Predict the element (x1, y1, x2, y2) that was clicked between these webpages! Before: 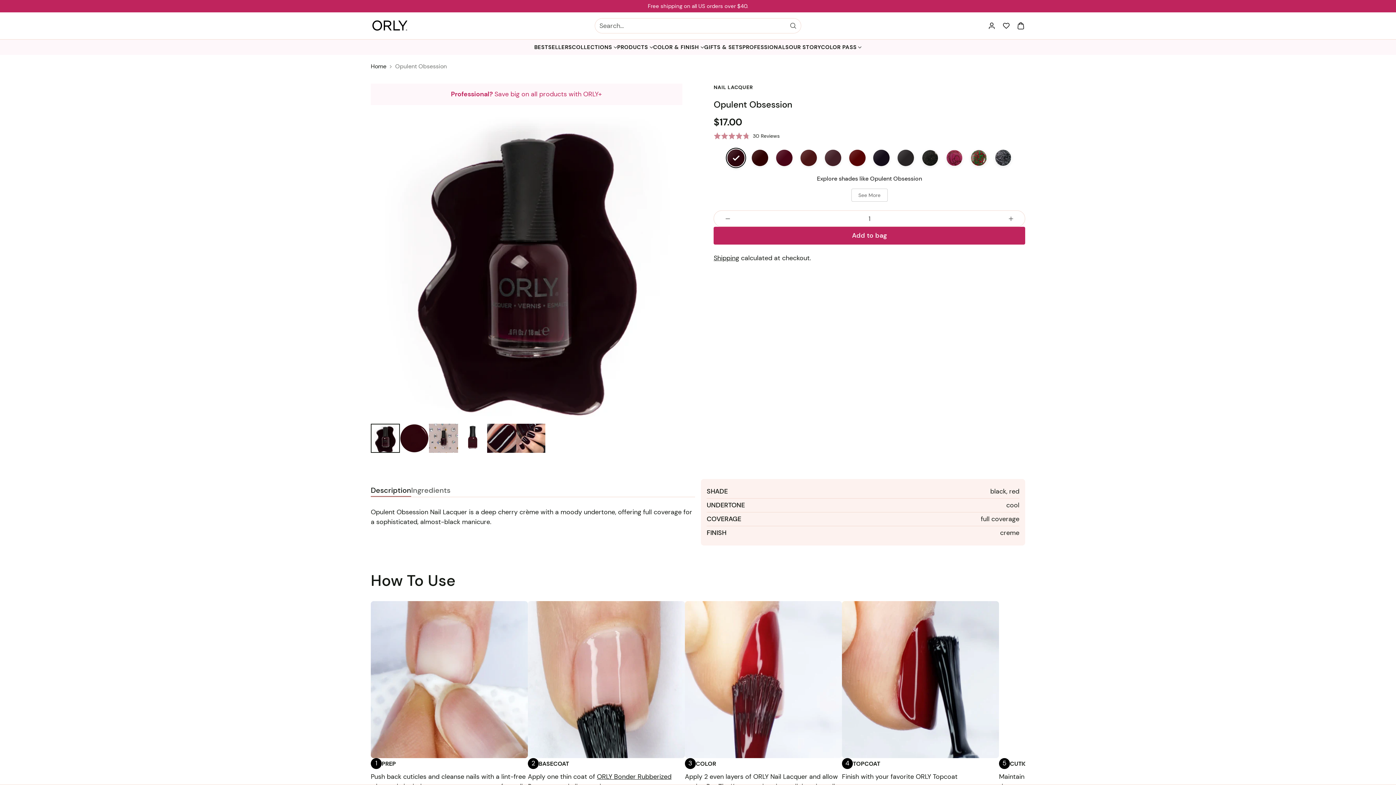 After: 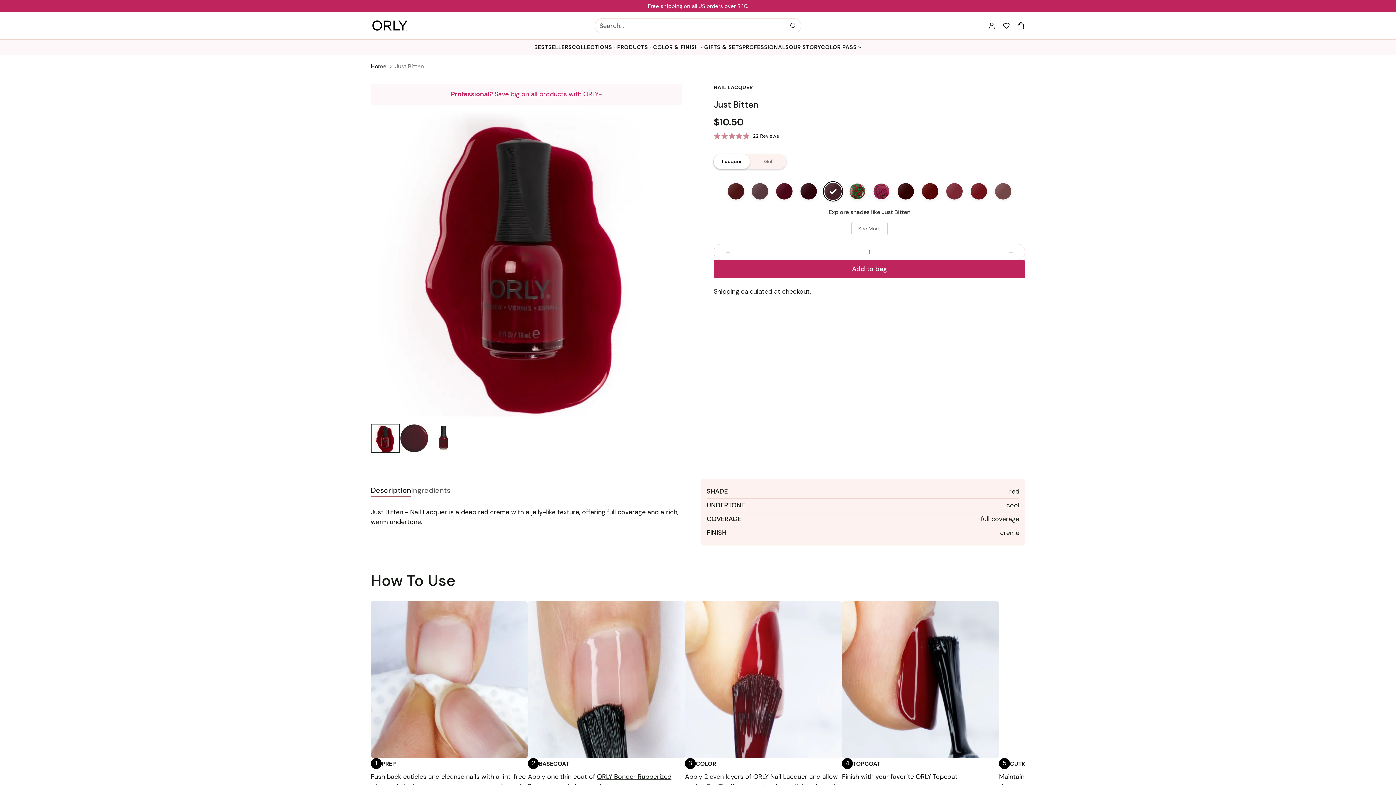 Action: bbox: (821, 148, 845, 167) label: Just Bitten